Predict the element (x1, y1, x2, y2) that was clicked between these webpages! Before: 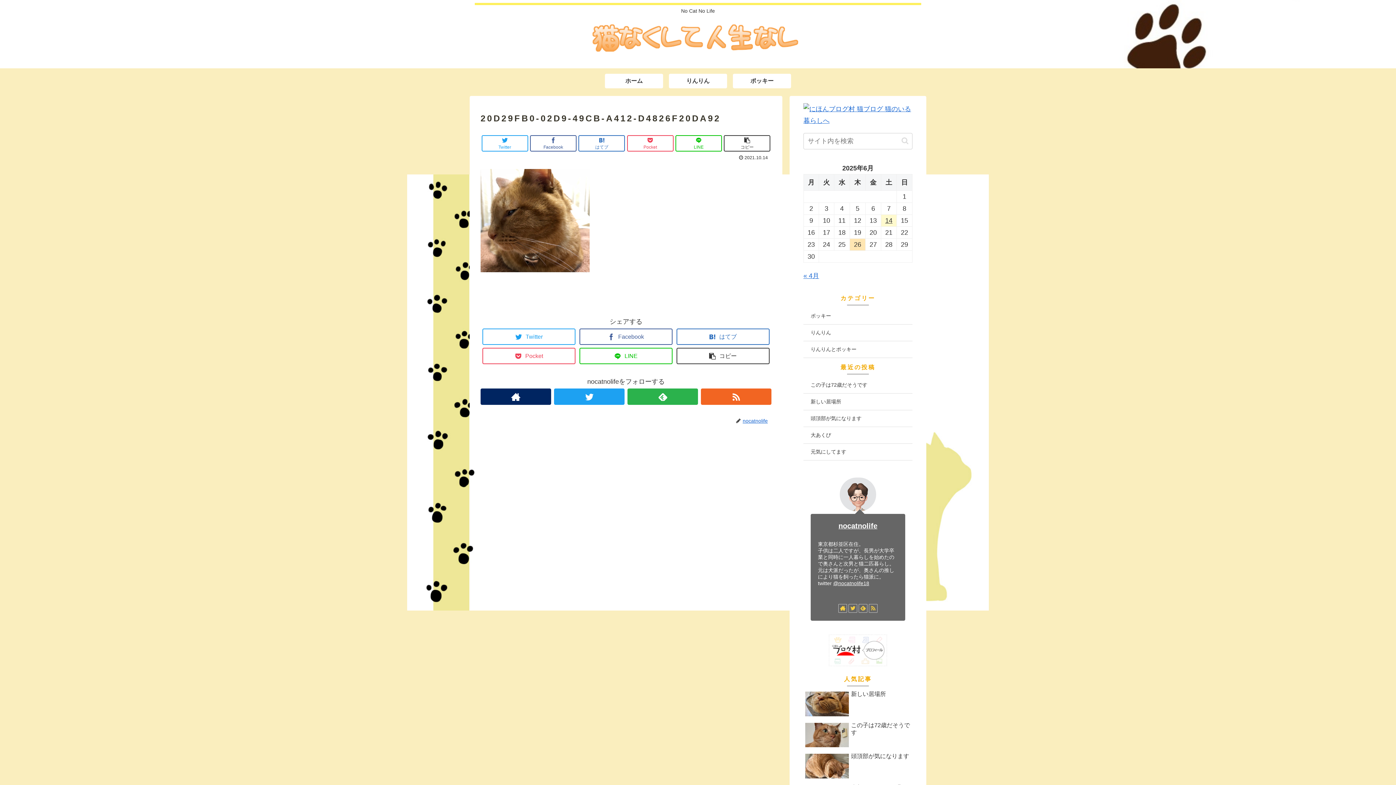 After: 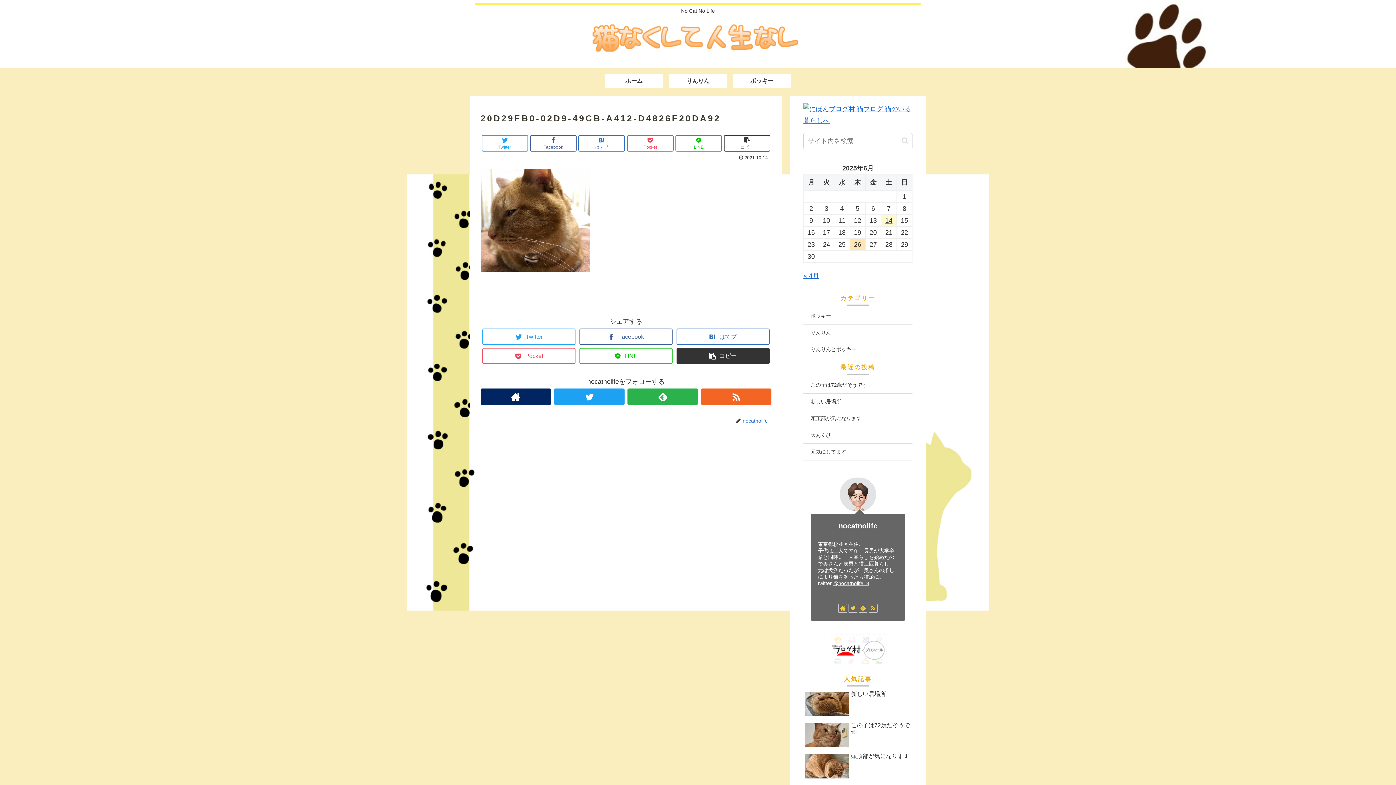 Action: label: コピー bbox: (676, 348, 769, 364)